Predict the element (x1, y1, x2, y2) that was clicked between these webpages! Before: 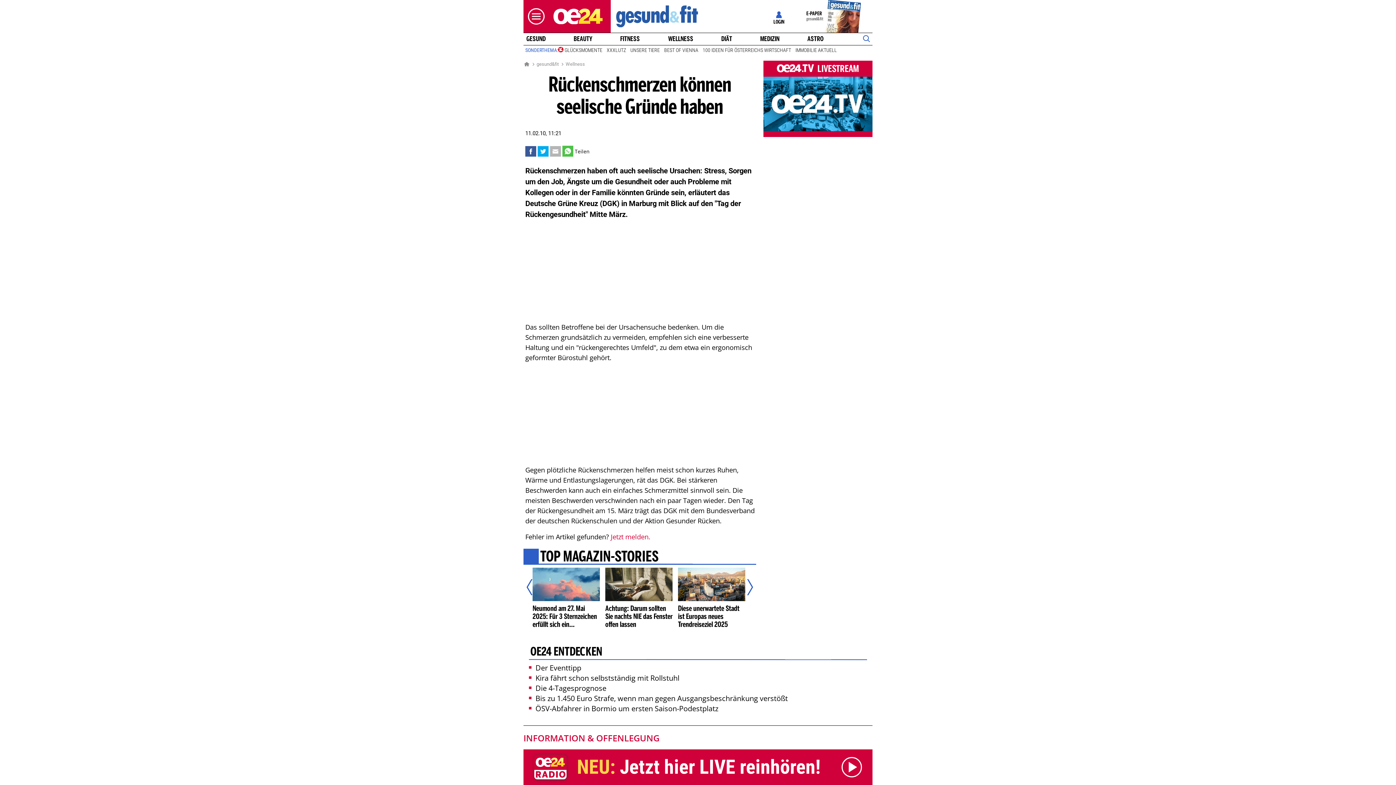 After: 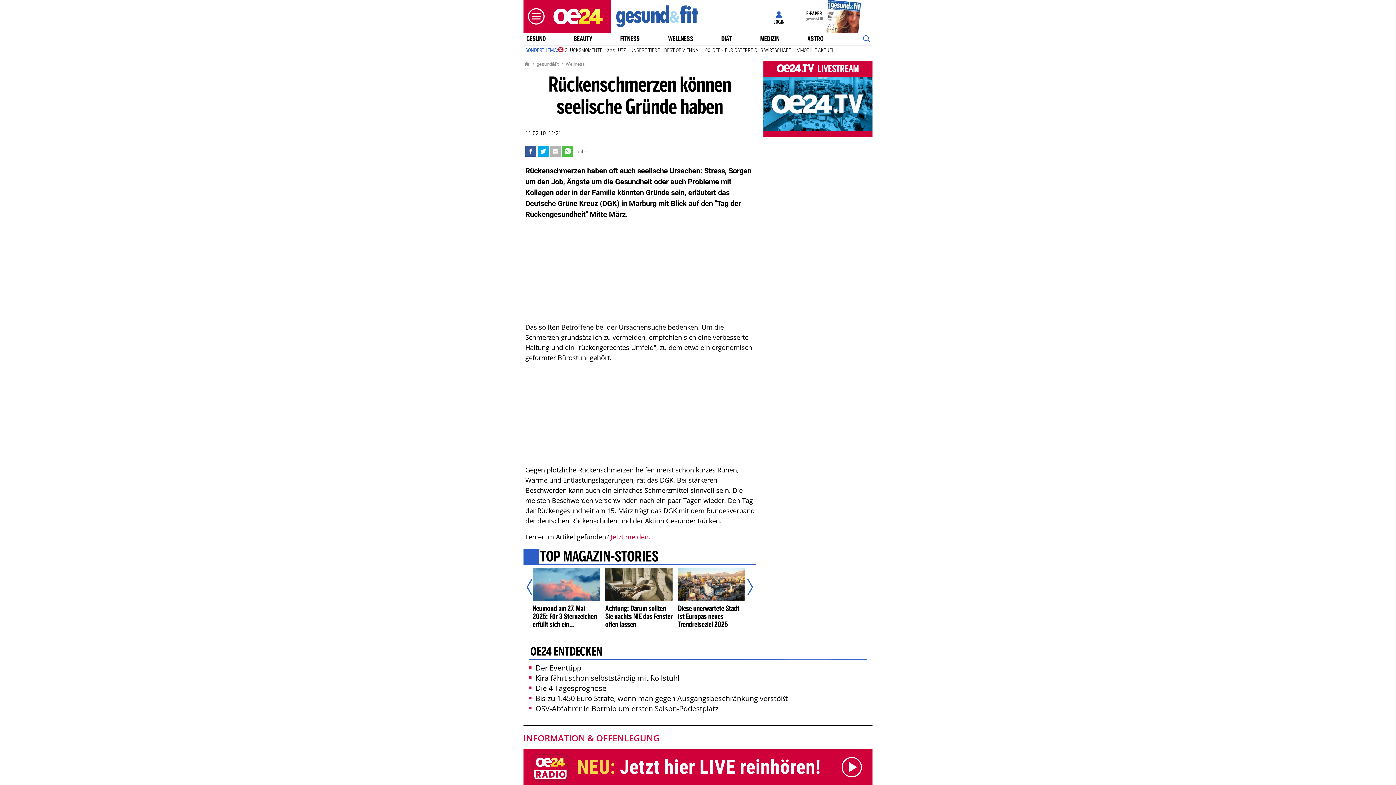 Action: bbox: (540, 146, 546, 155)